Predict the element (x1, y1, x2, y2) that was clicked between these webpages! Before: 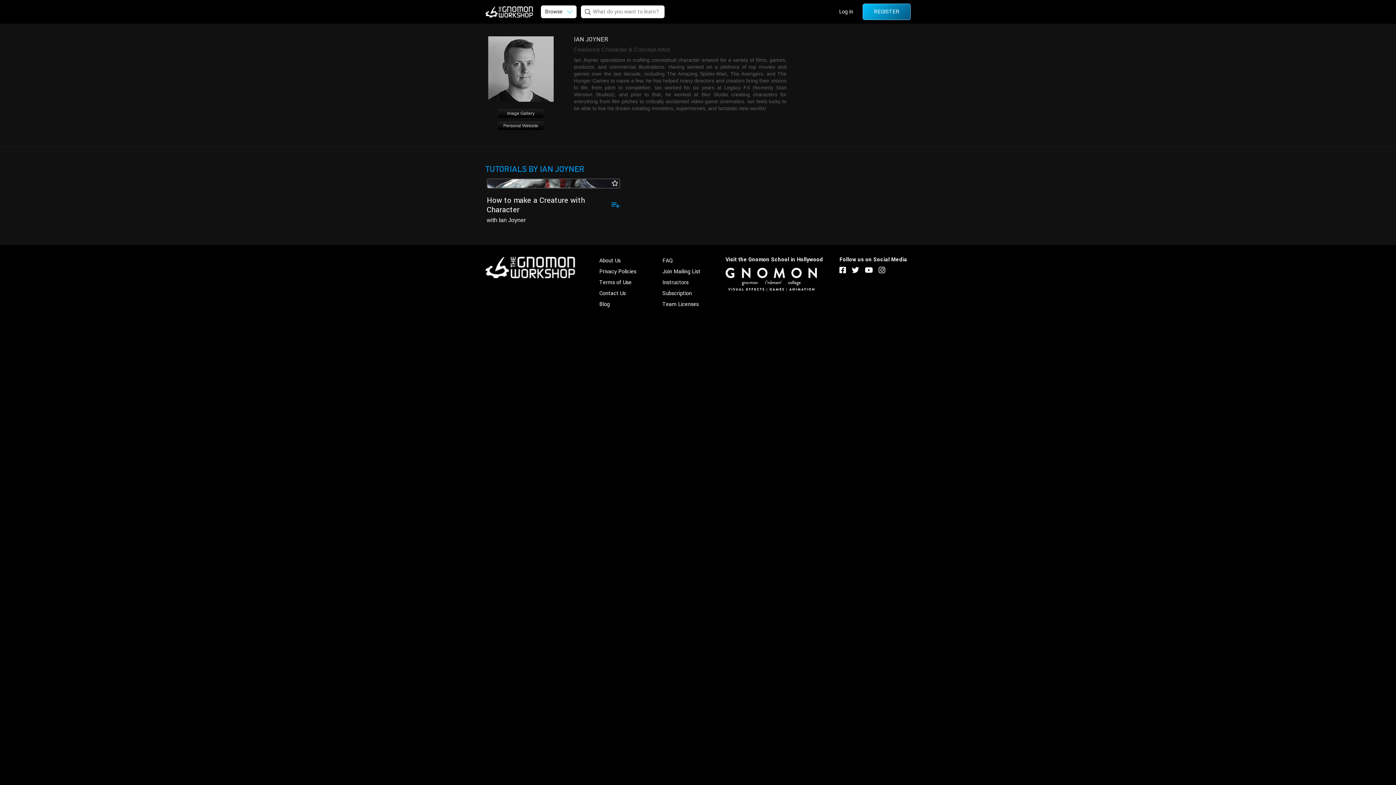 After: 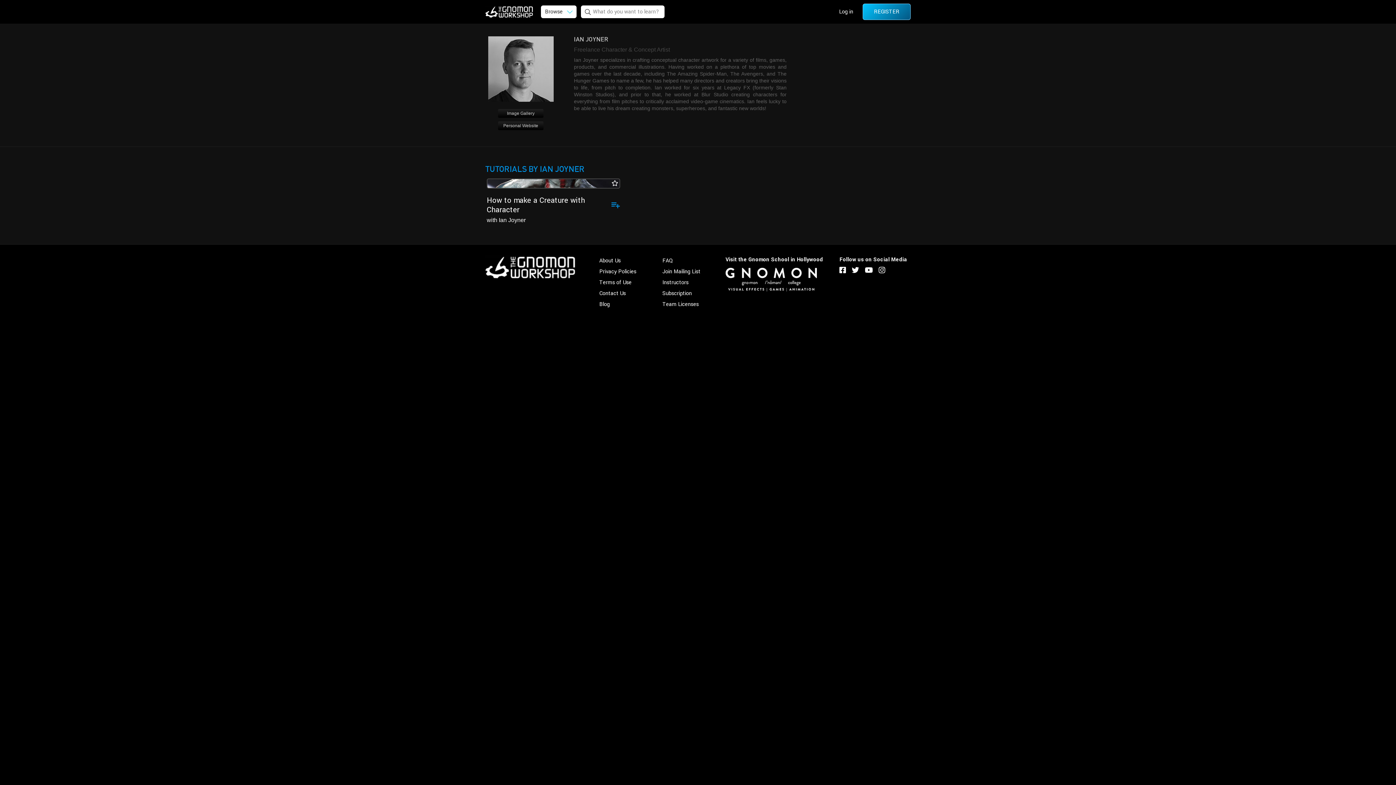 Action: label: IAN JOYNER bbox: (574, 36, 608, 42)